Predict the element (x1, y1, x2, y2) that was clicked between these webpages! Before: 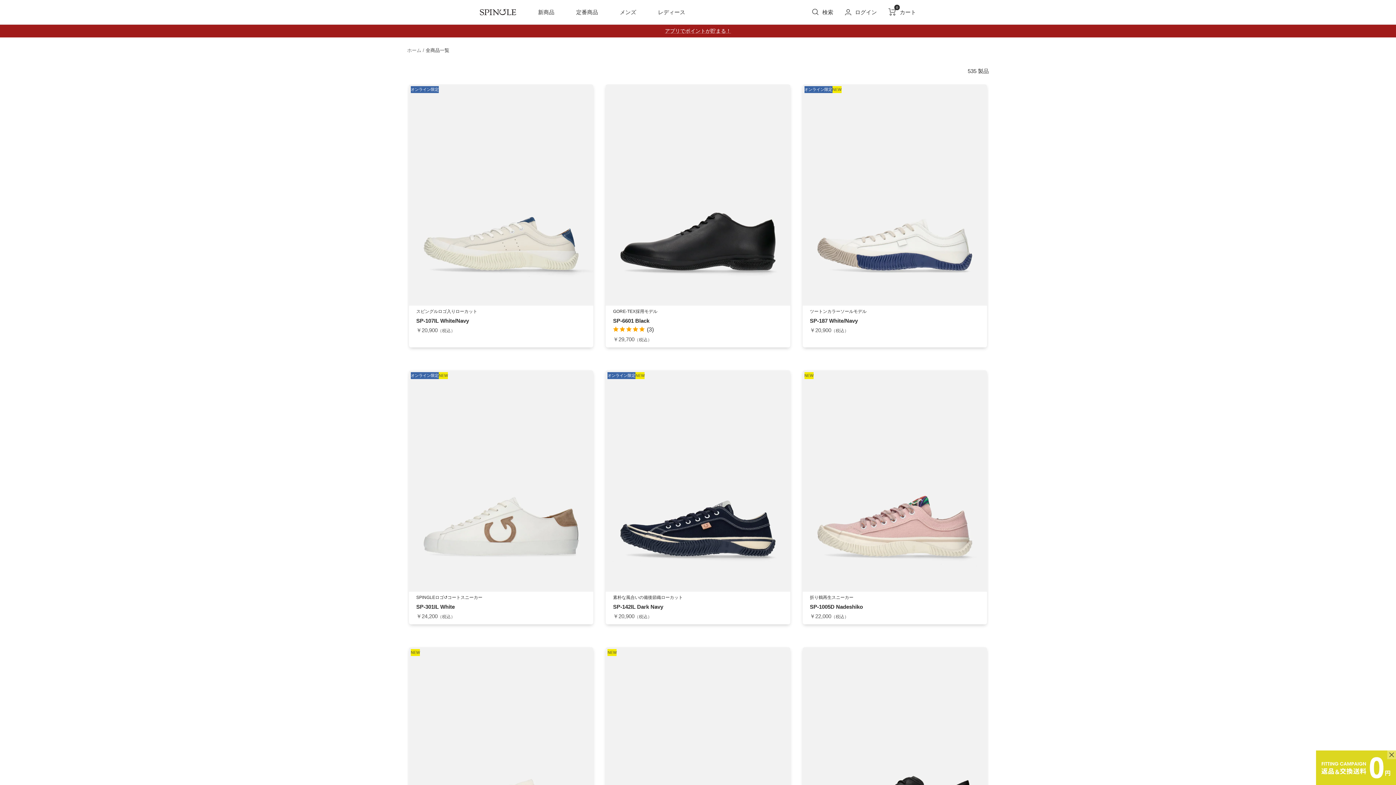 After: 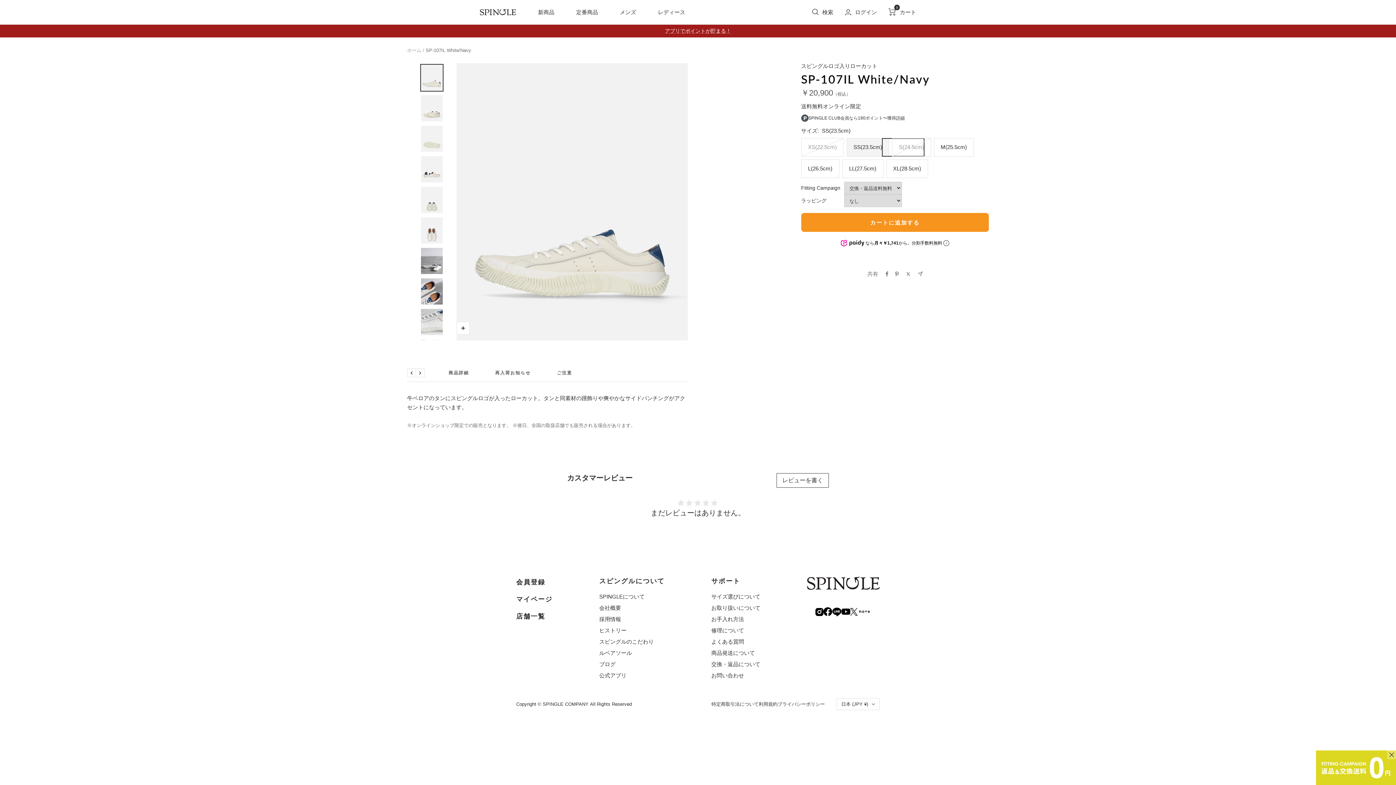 Action: label: SP-107IL White/Navy bbox: (416, 317, 586, 324)